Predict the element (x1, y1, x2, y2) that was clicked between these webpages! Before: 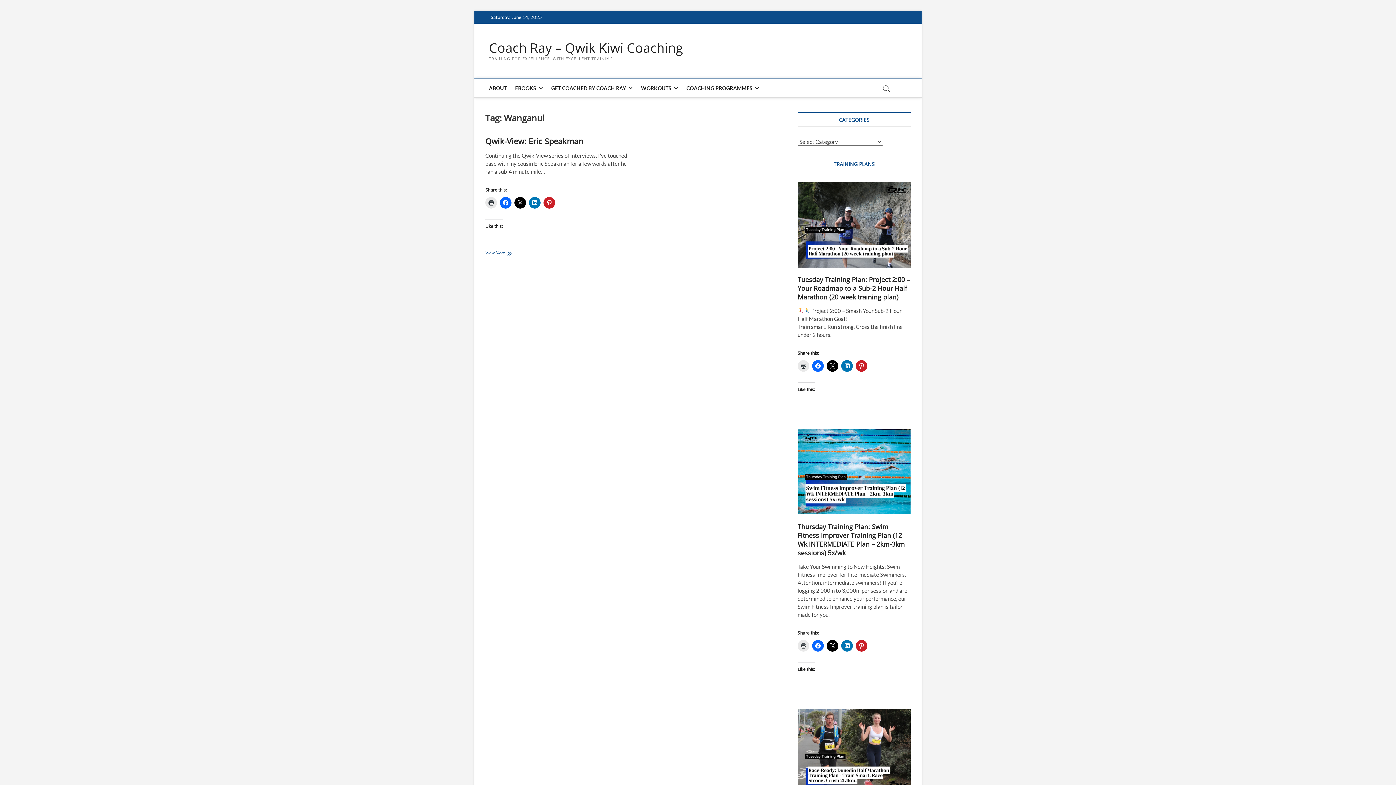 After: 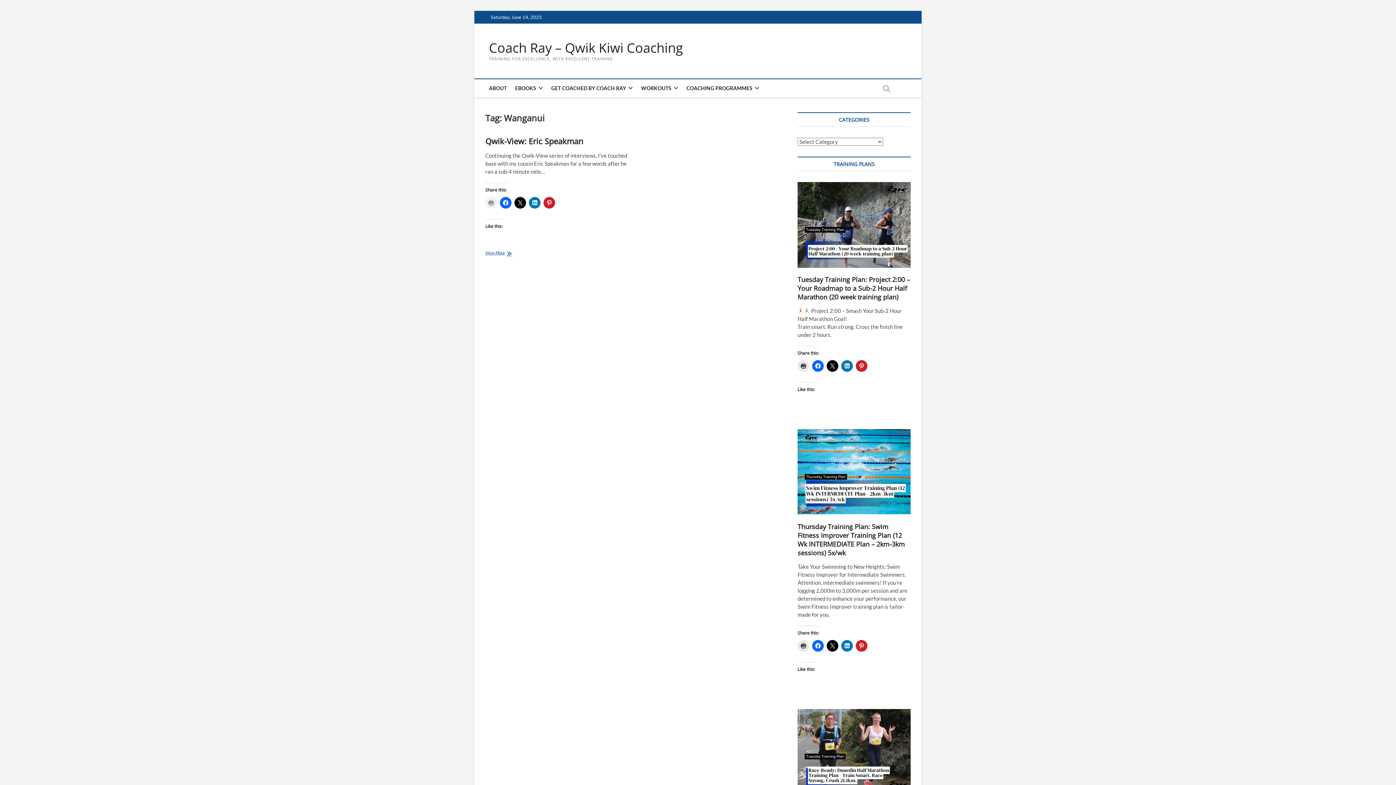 Action: bbox: (485, 197, 497, 208)